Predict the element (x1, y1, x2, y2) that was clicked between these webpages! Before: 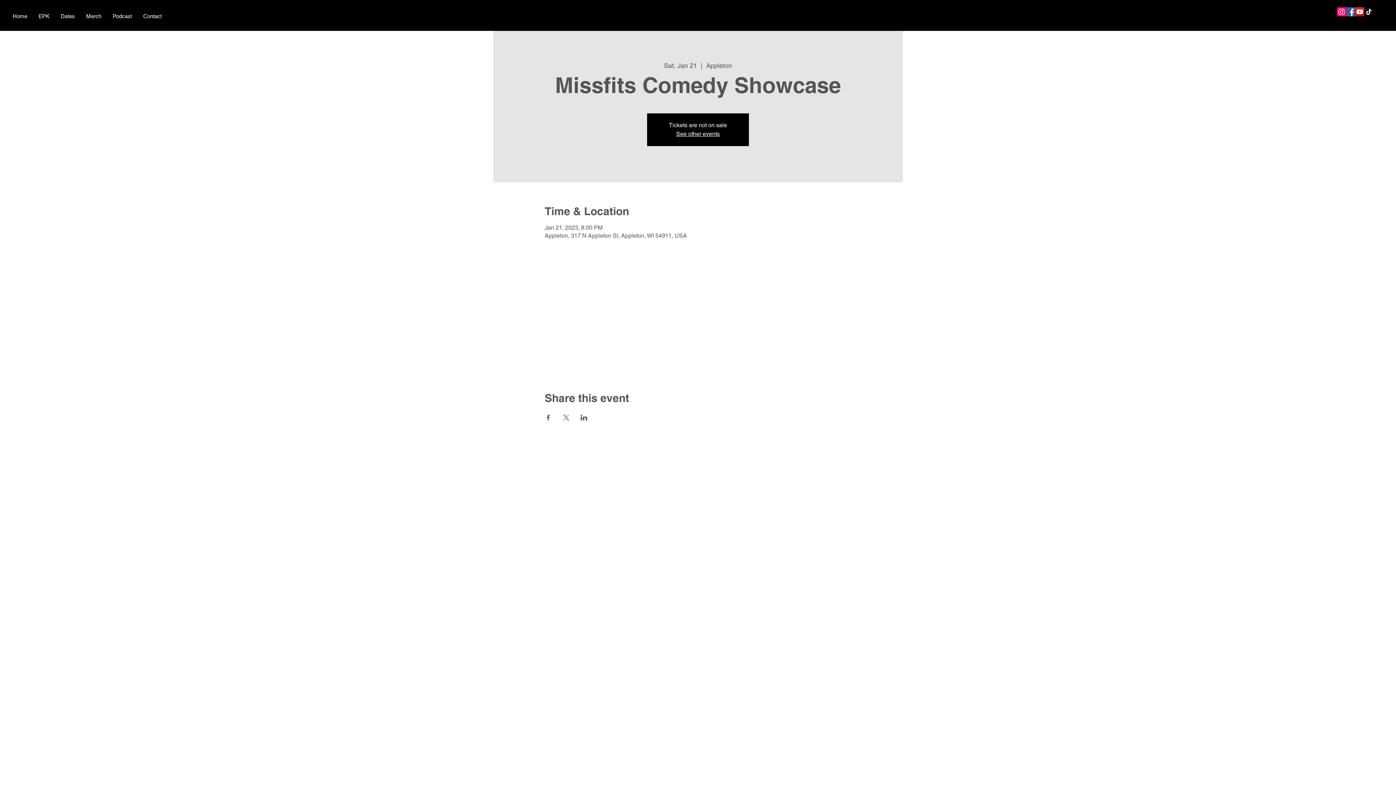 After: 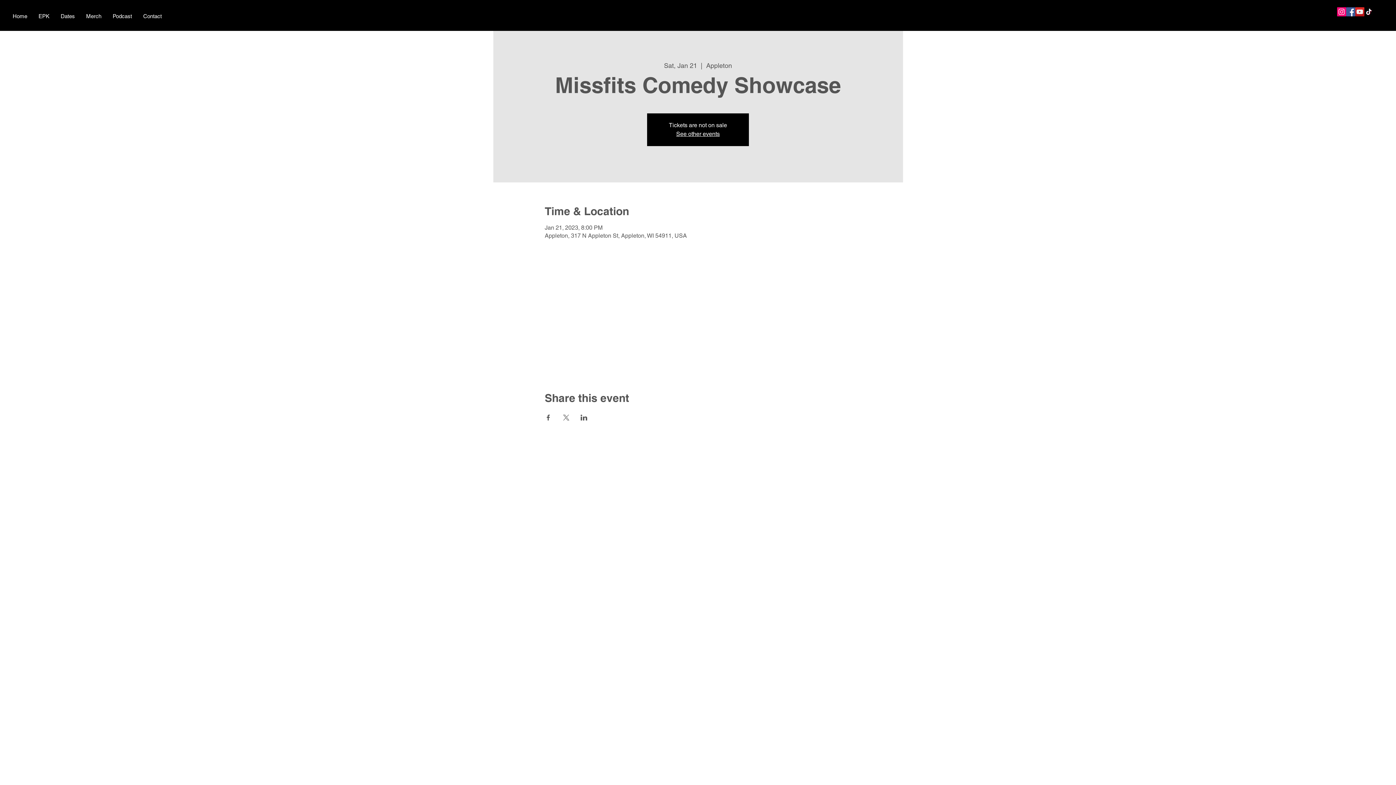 Action: label: Facebook bbox: (1346, 7, 1355, 16)